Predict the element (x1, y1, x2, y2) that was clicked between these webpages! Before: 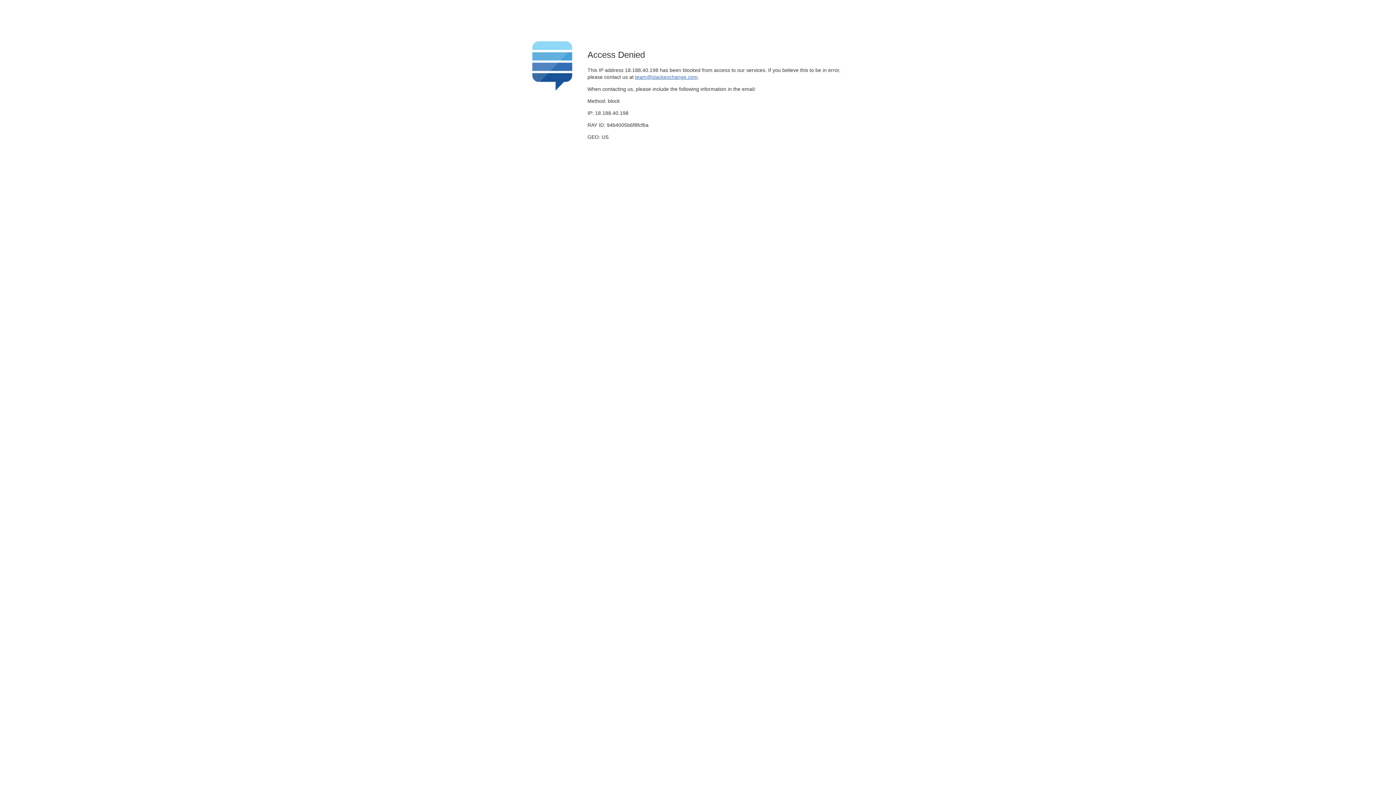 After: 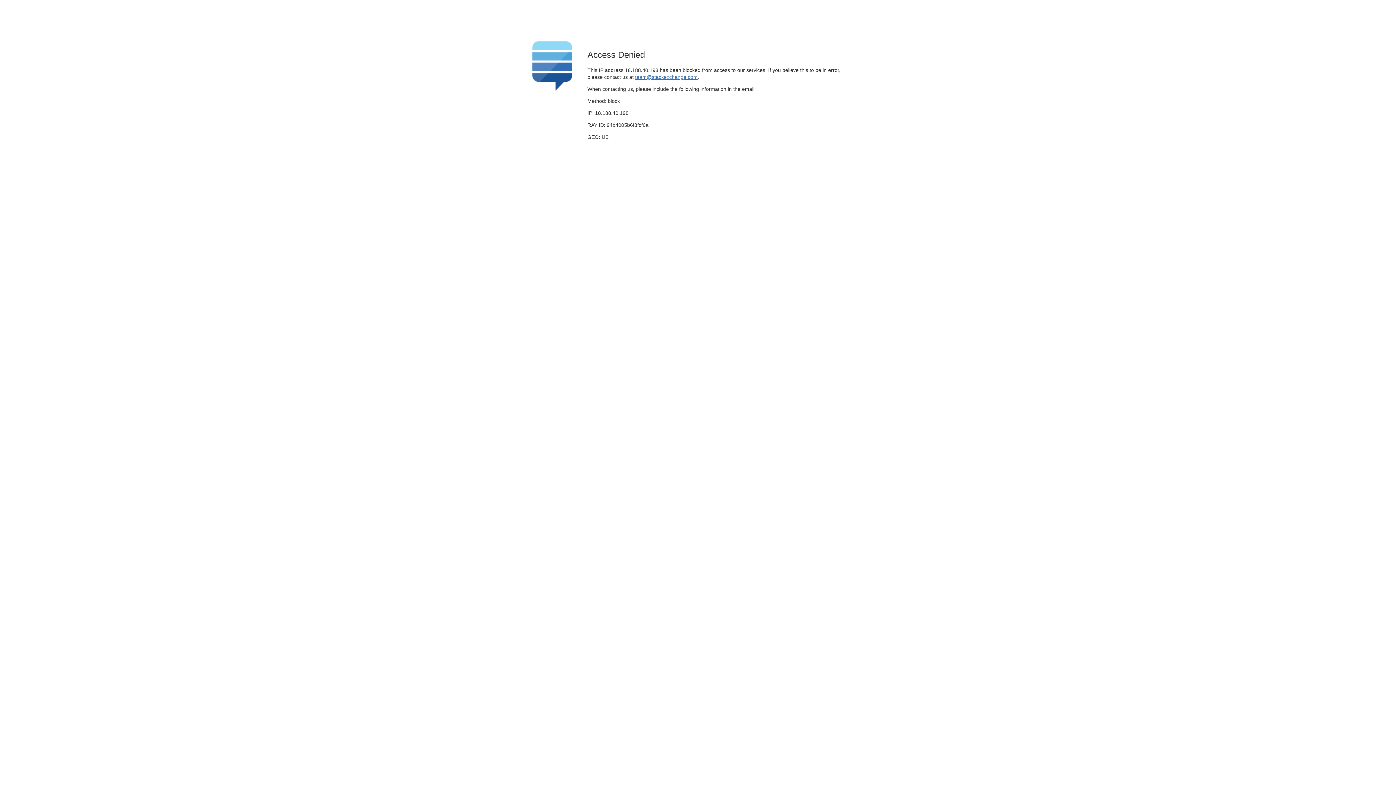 Action: bbox: (635, 74, 697, 79) label: team@stackexchange.com